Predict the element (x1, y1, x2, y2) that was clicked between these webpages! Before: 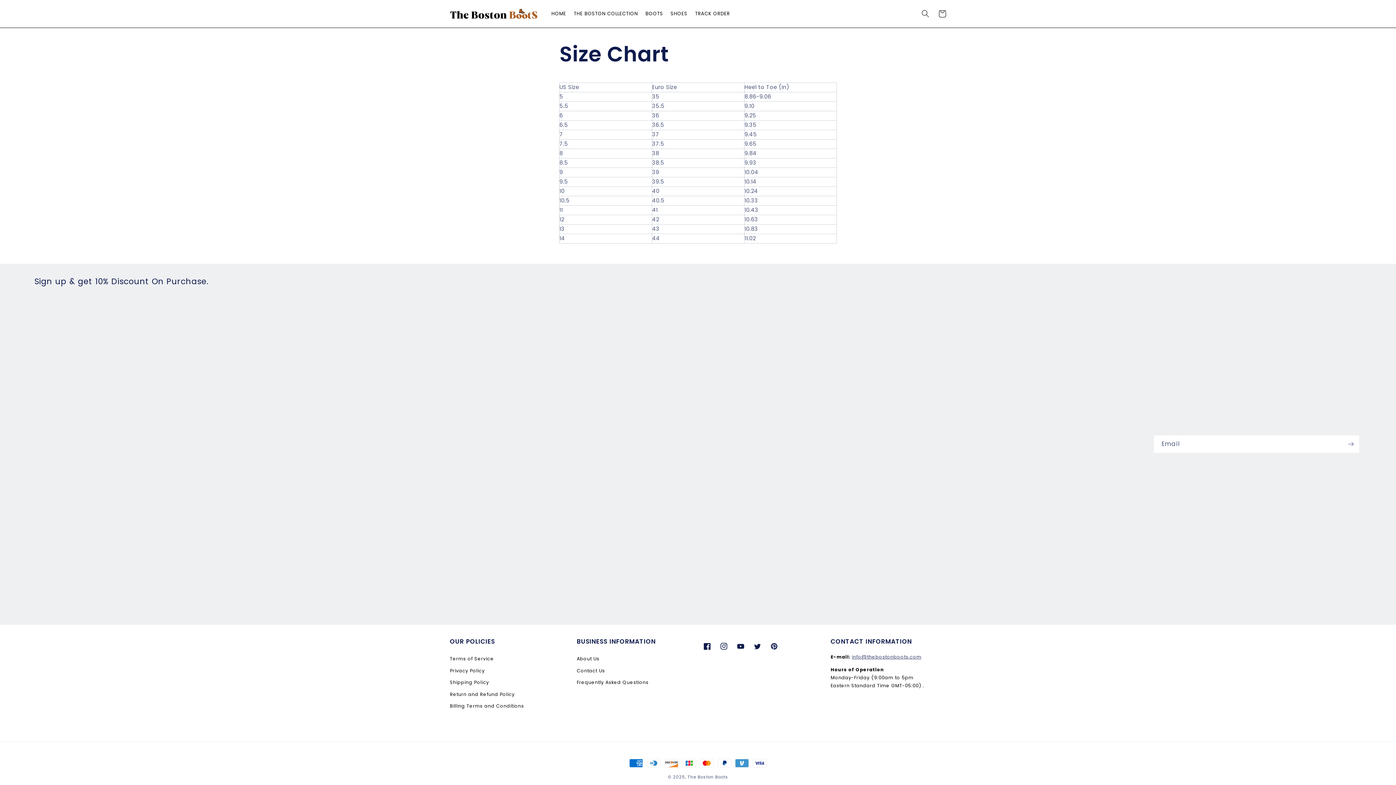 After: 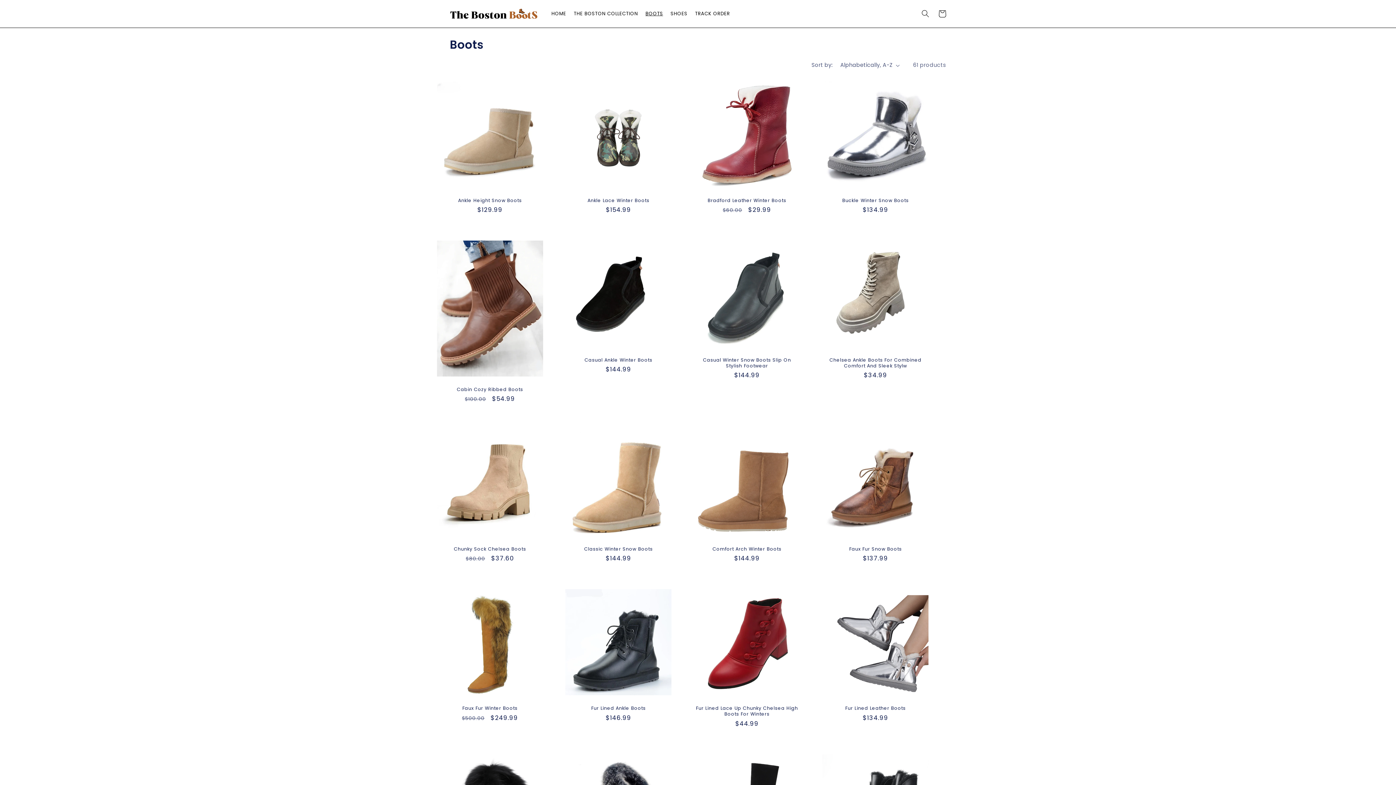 Action: bbox: (641, 7, 667, 20) label: BOOTS